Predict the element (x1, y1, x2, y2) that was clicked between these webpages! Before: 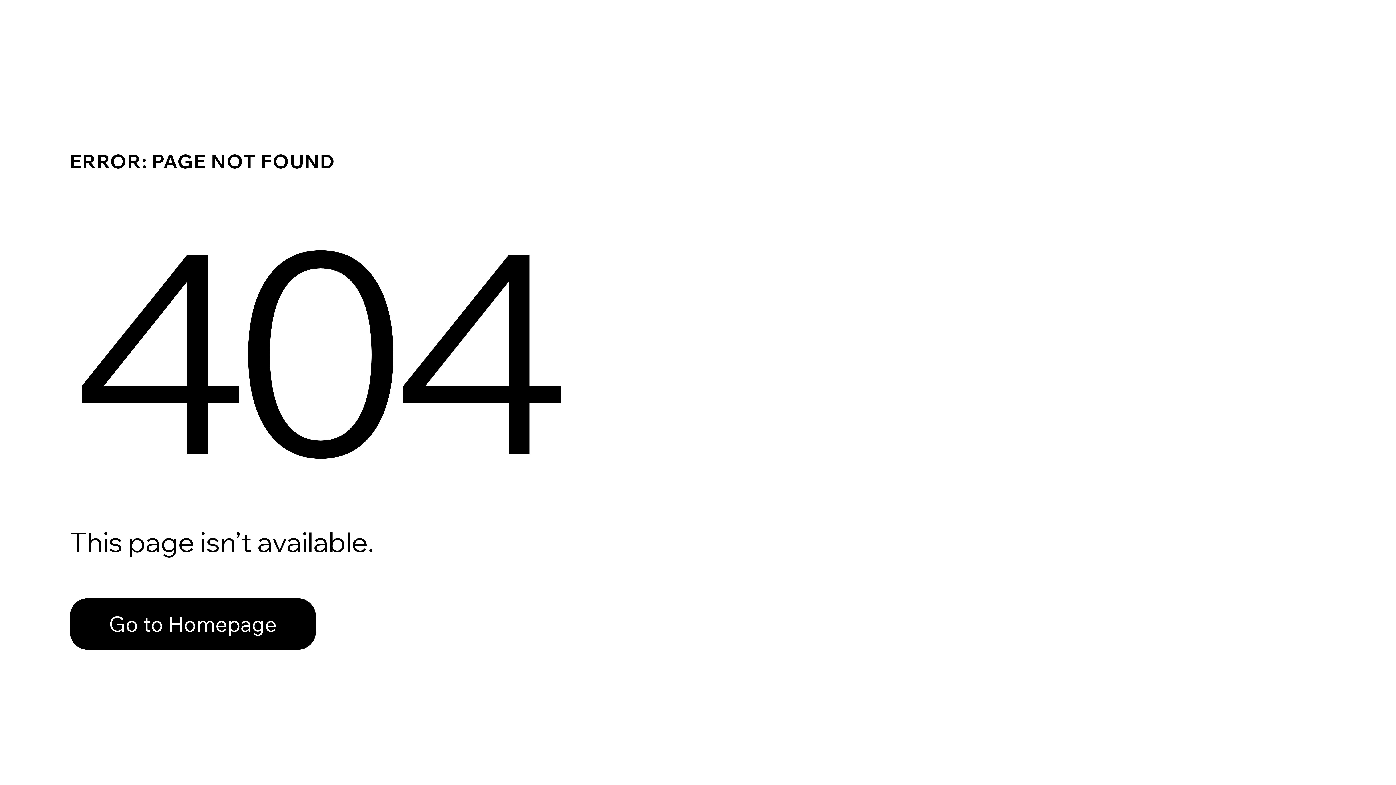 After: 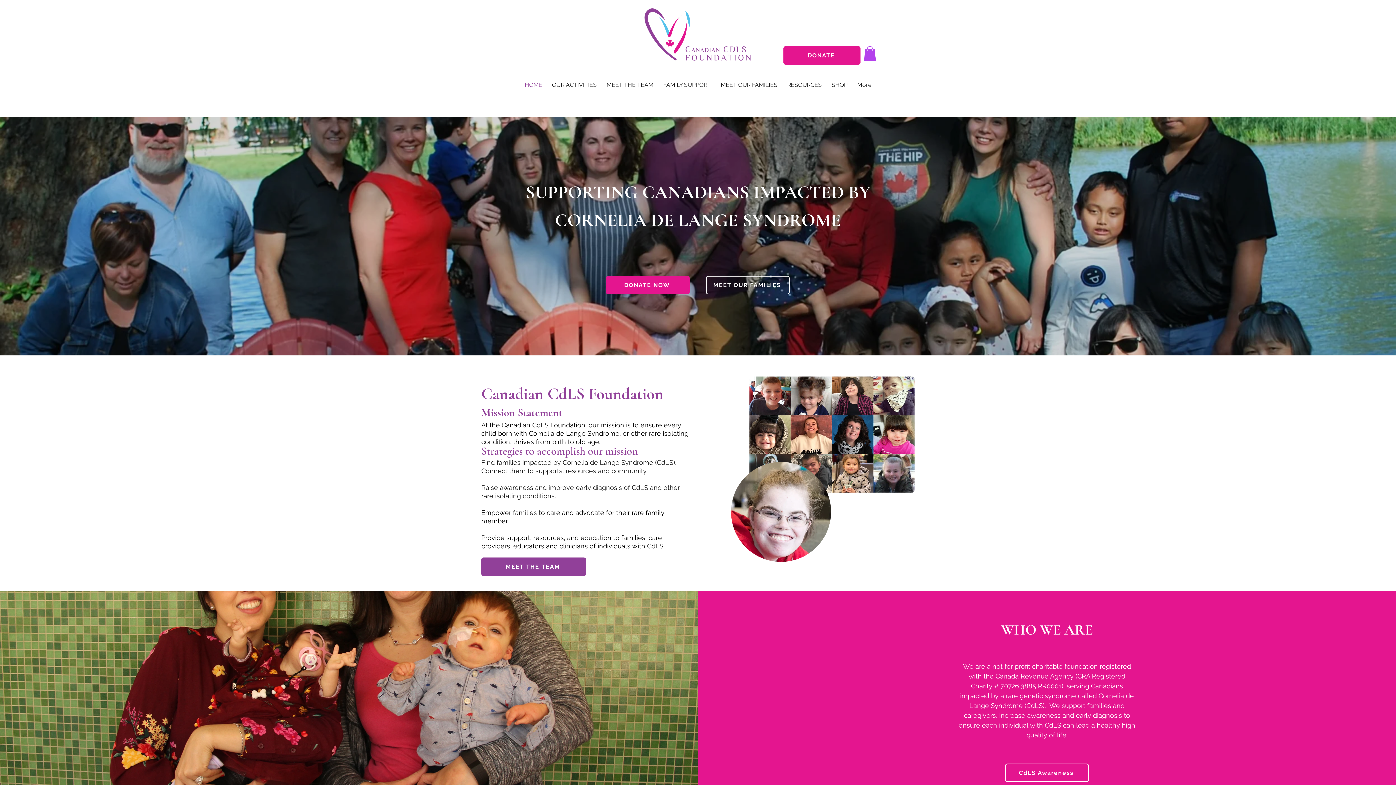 Action: bbox: (69, 598, 316, 650) label: Go to Homepage